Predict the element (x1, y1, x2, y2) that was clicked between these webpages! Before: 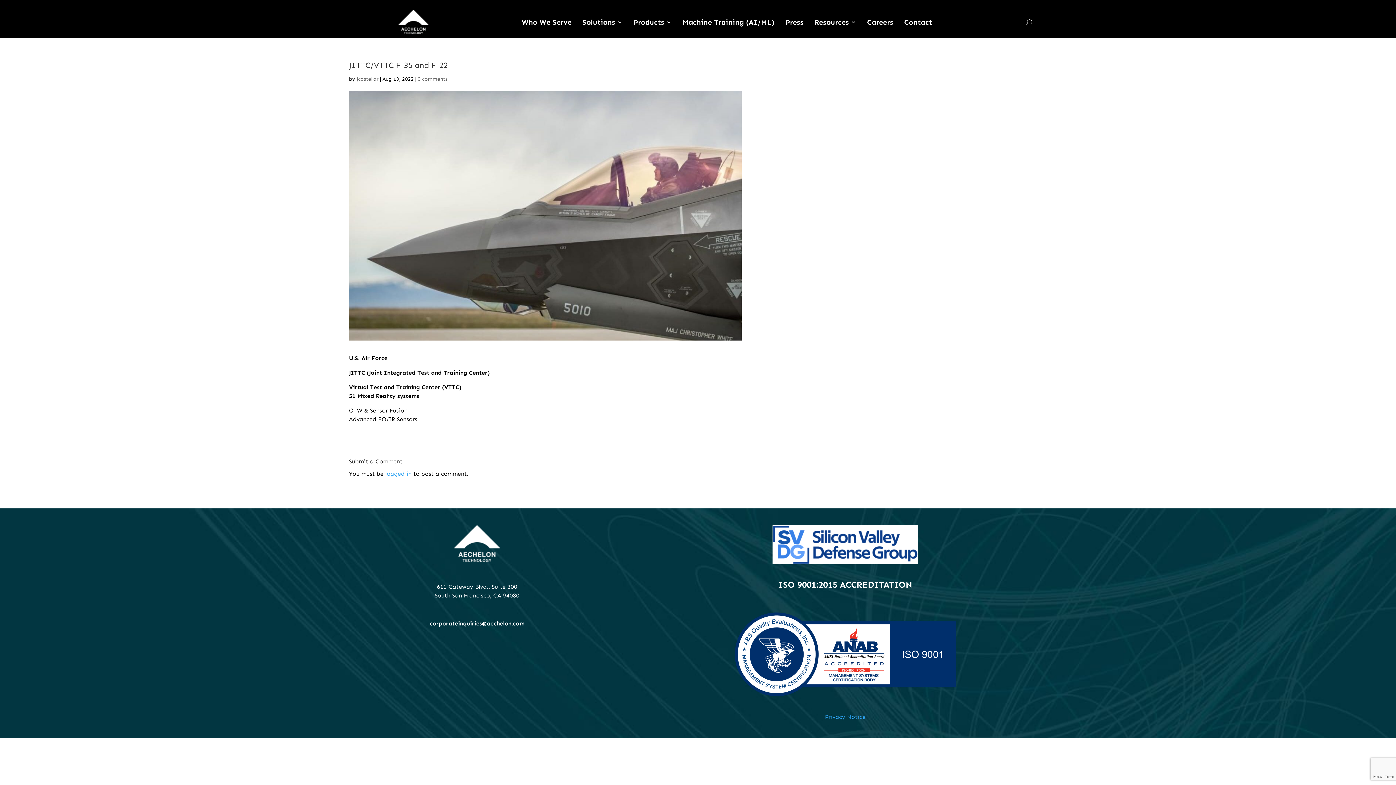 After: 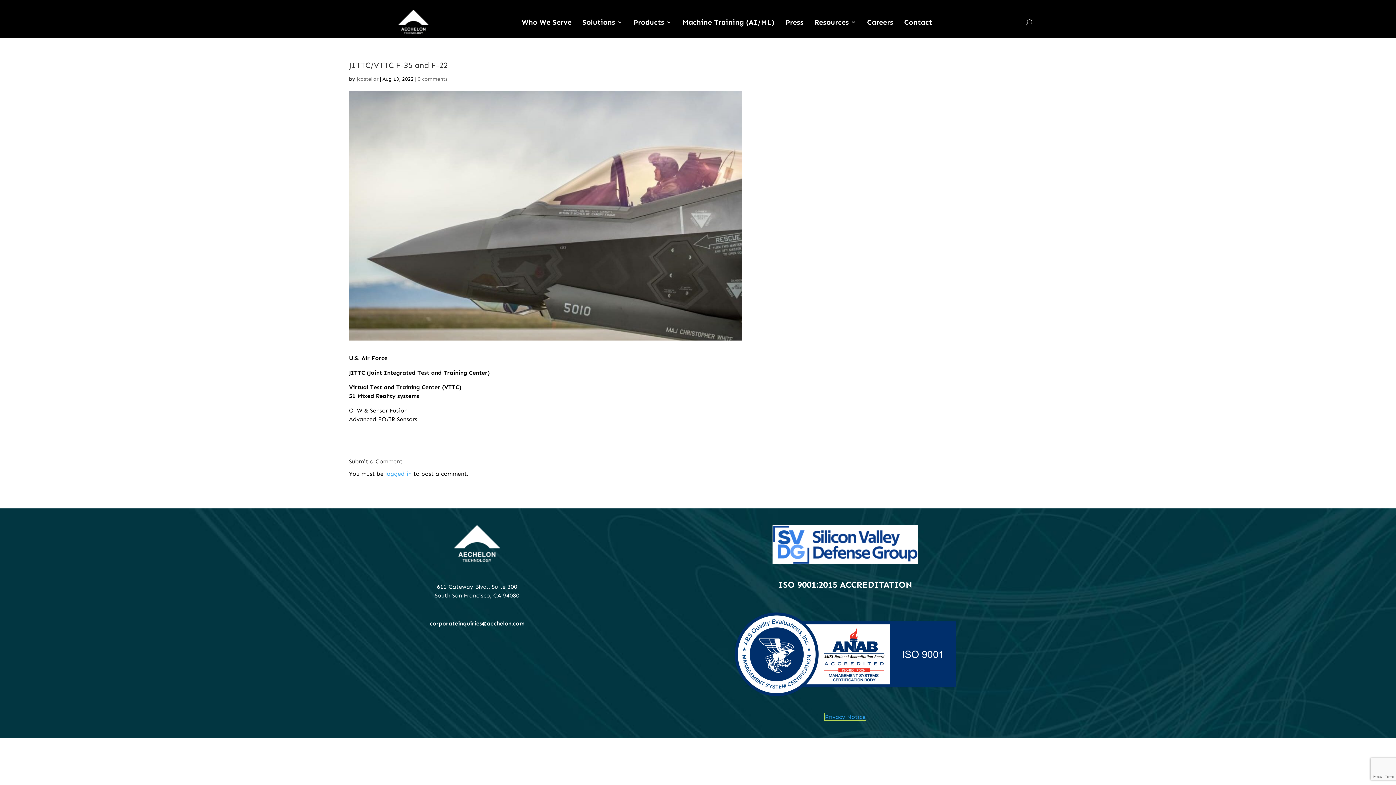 Action: label: Privacy Notice bbox: (825, 713, 865, 720)